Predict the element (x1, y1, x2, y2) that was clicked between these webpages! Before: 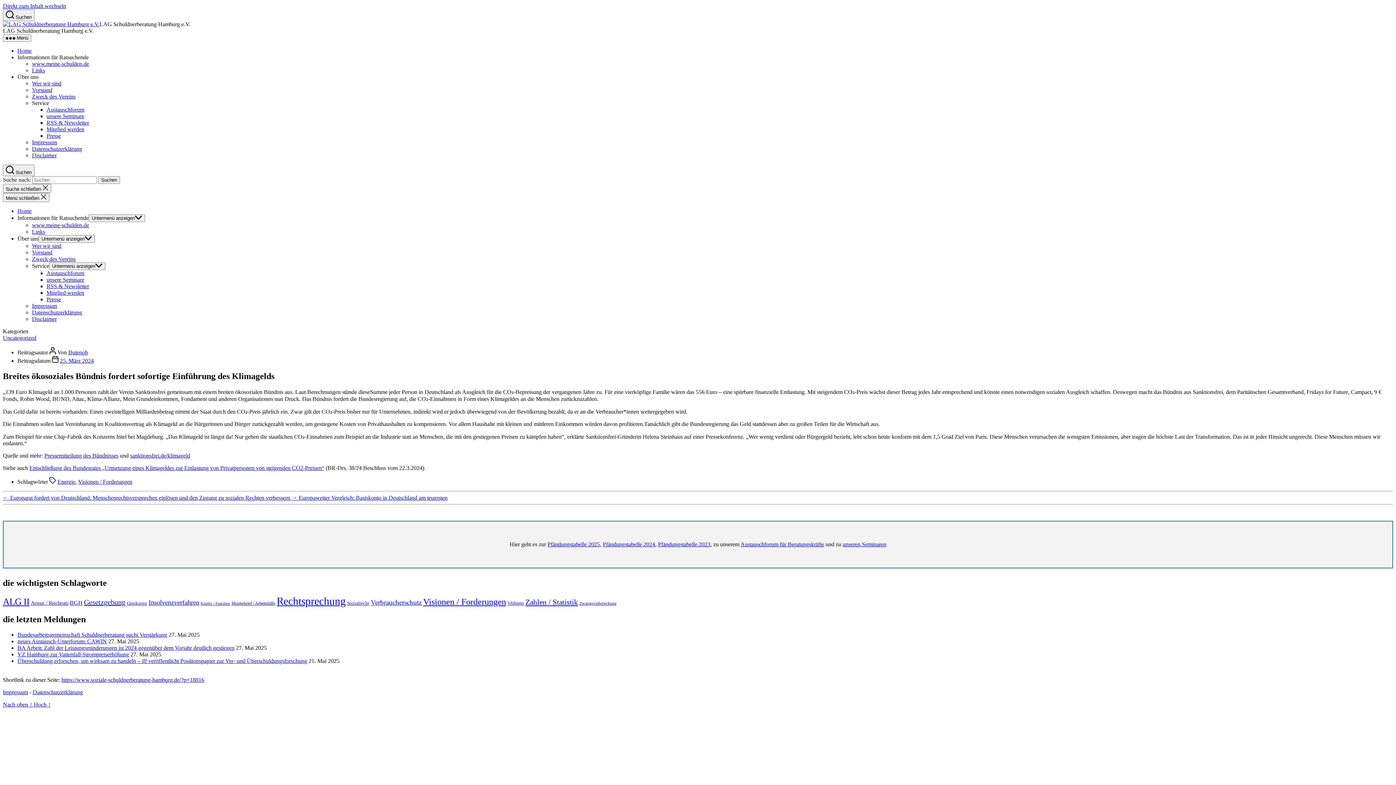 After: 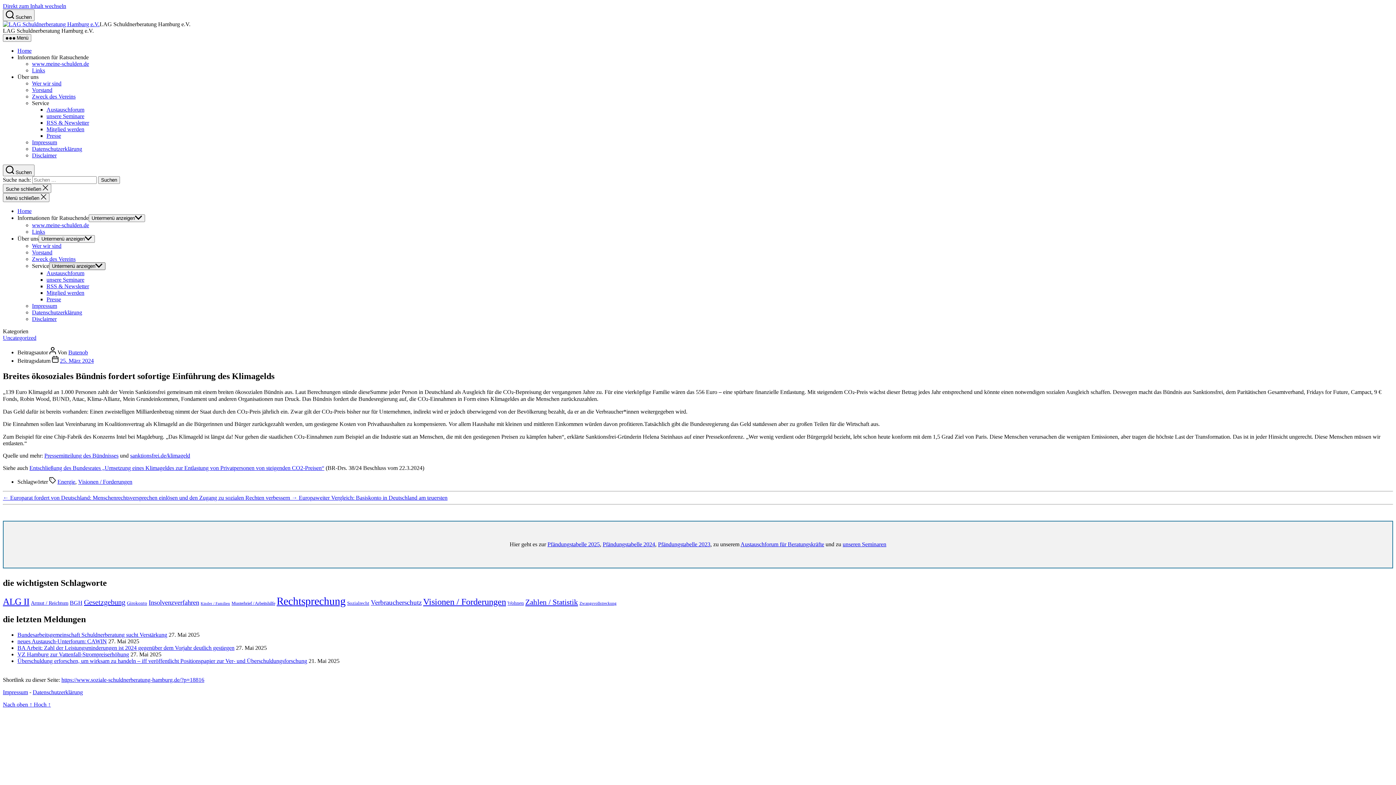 Action: label: Untermenü anzeigen bbox: (49, 262, 105, 270)